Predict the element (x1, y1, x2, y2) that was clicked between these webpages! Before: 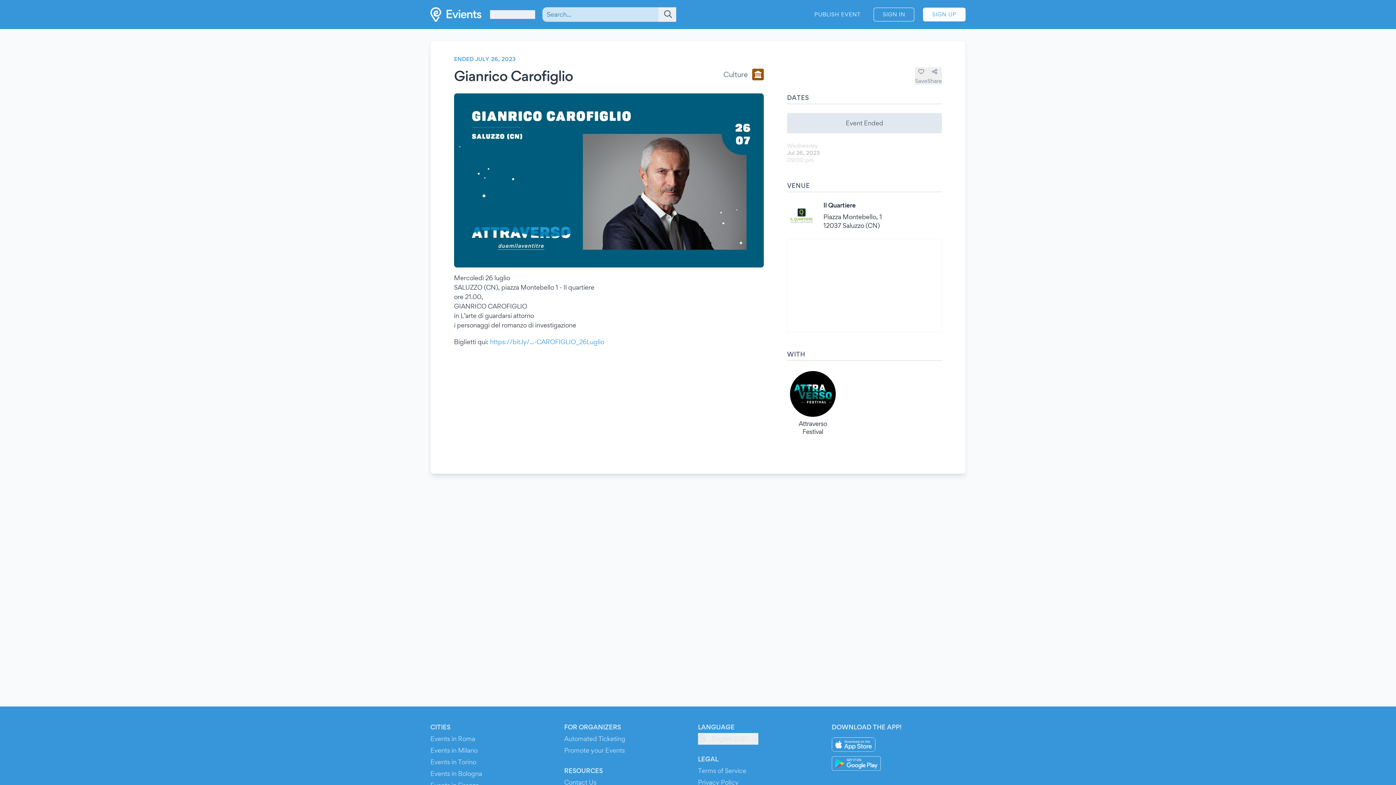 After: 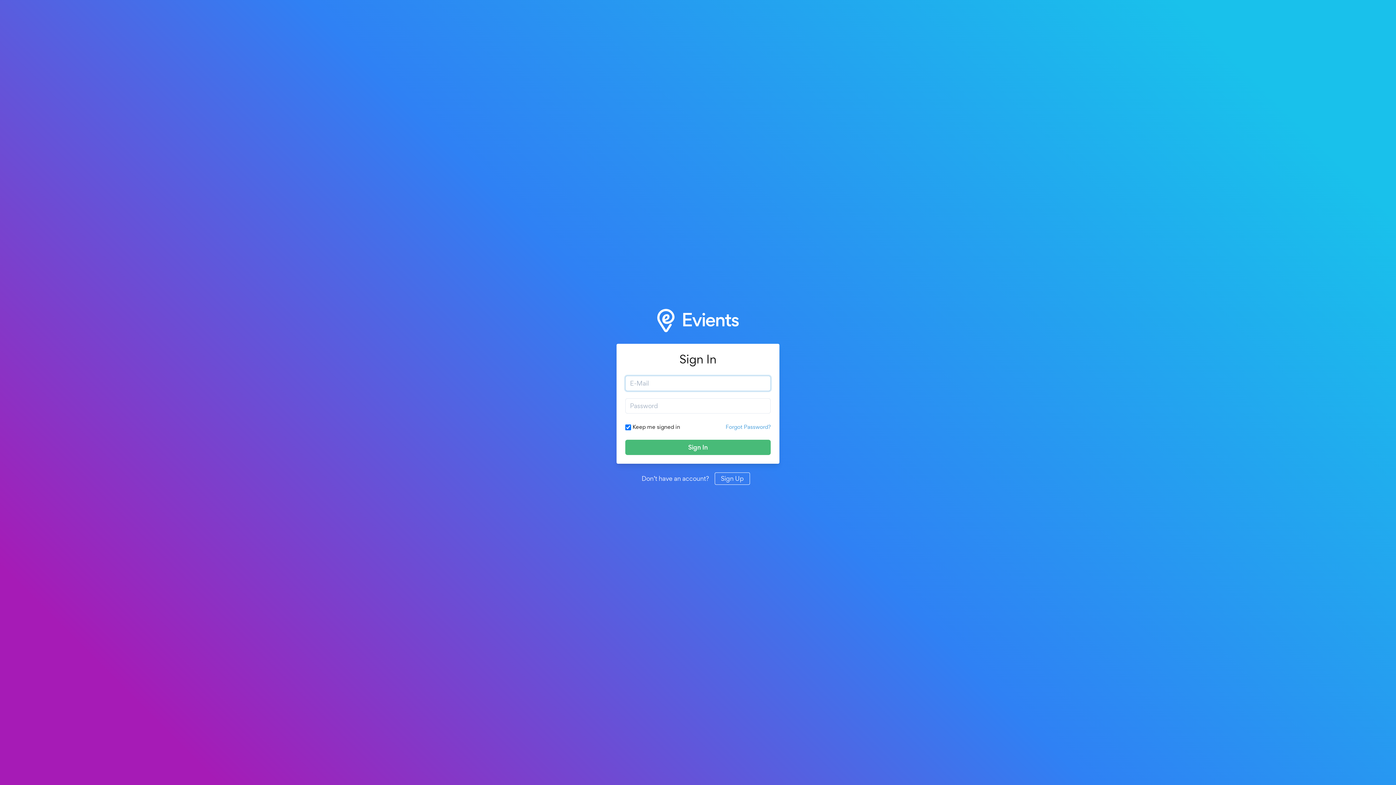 Action: bbox: (873, 7, 914, 21) label: SIGN IN